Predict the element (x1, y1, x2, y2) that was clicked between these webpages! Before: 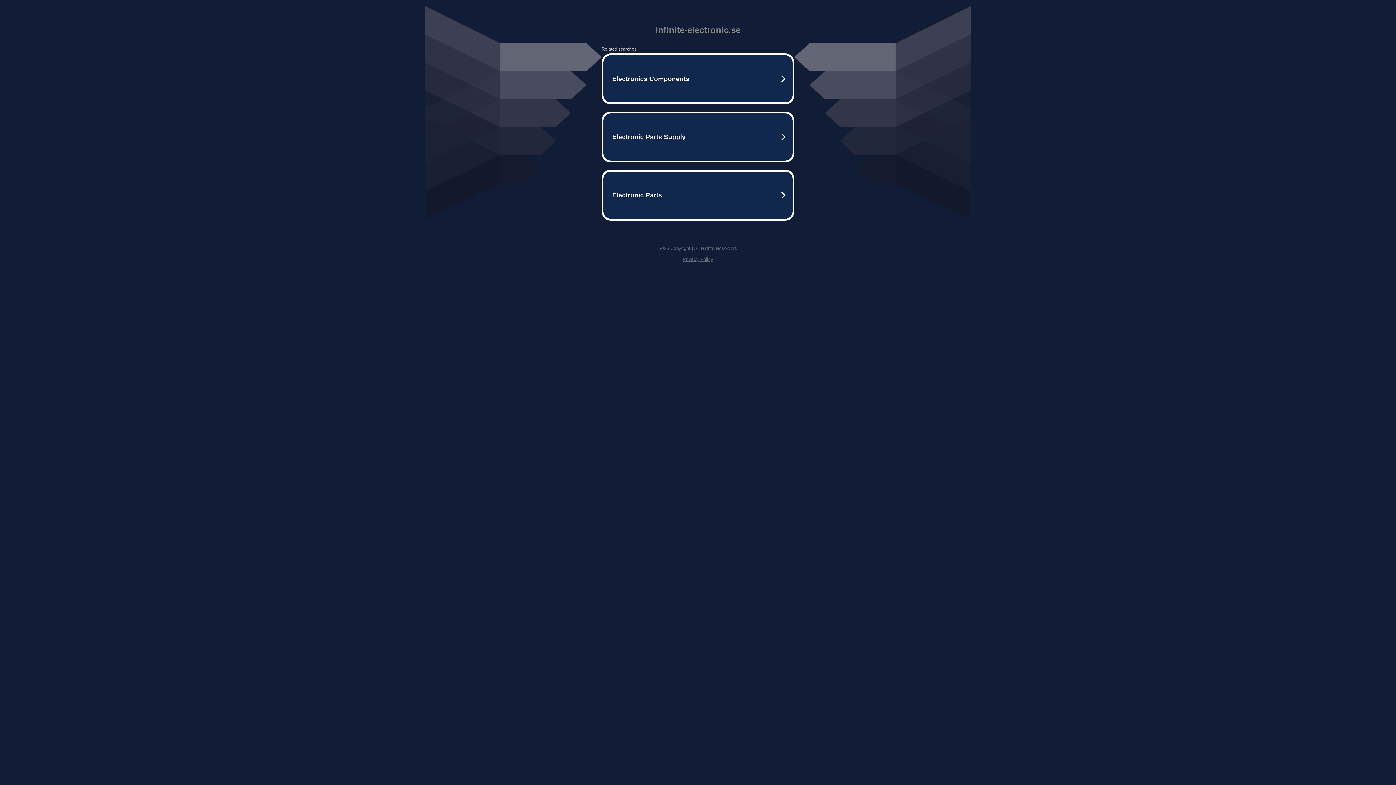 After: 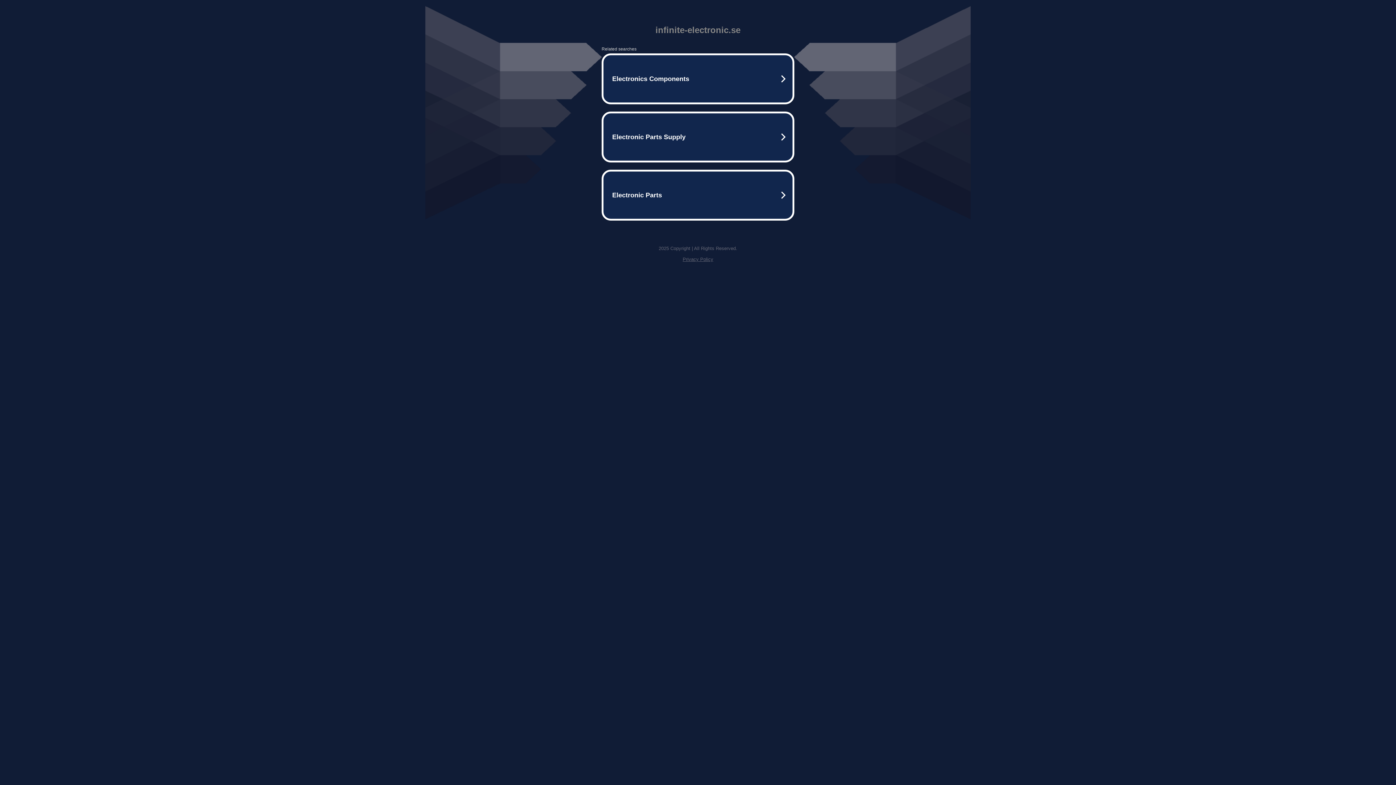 Action: bbox: (682, 256, 713, 262) label: Privacy Policy